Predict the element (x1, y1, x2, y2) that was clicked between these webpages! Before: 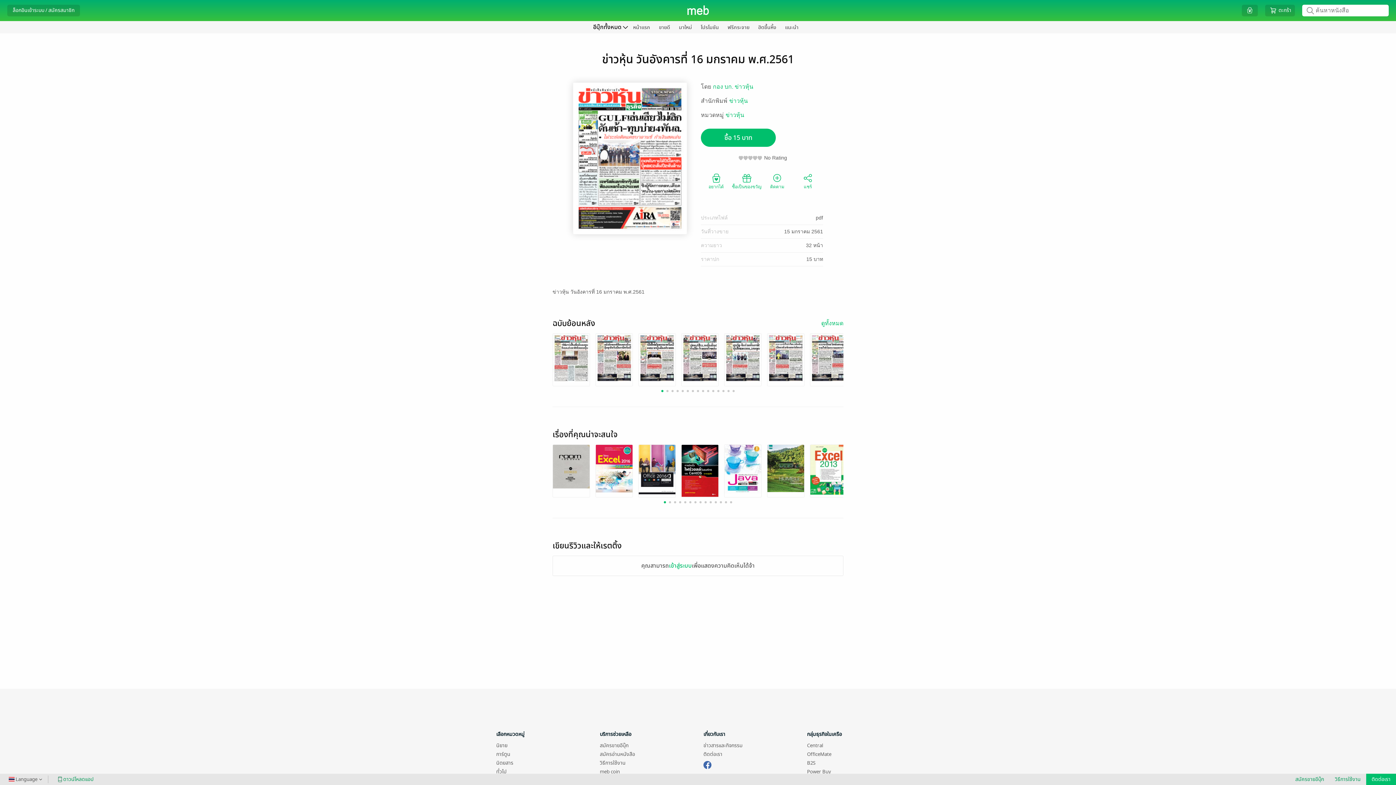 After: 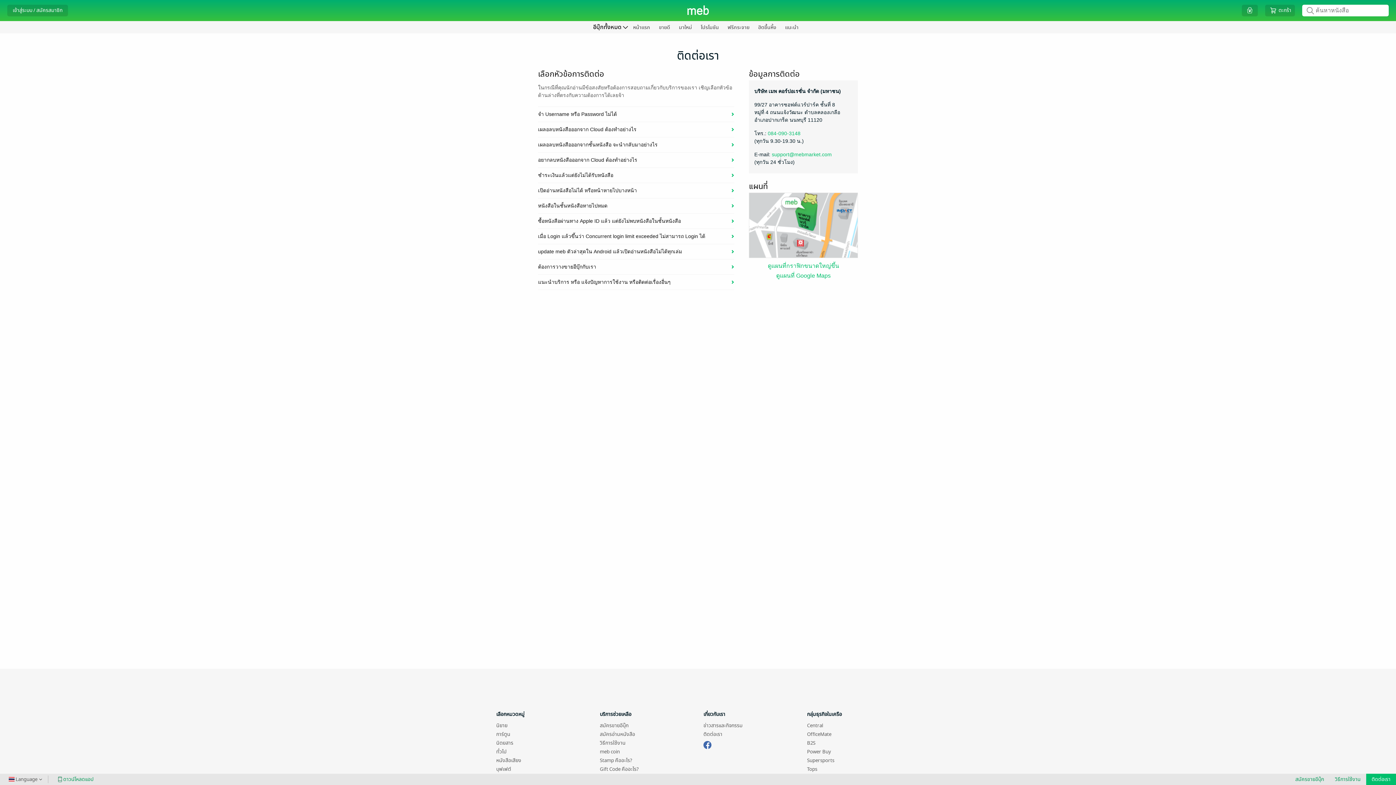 Action: bbox: (703, 750, 722, 758) label: ติดต่อเรา